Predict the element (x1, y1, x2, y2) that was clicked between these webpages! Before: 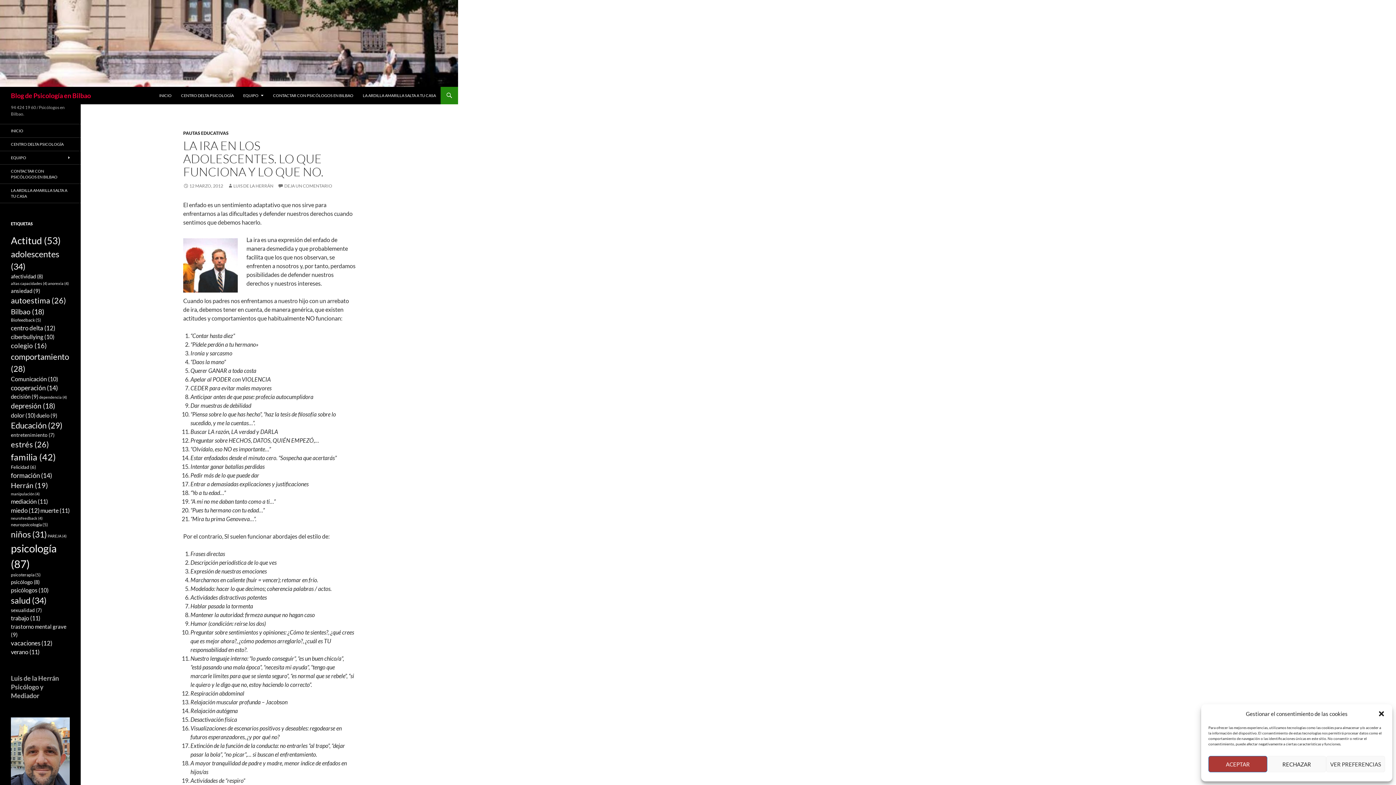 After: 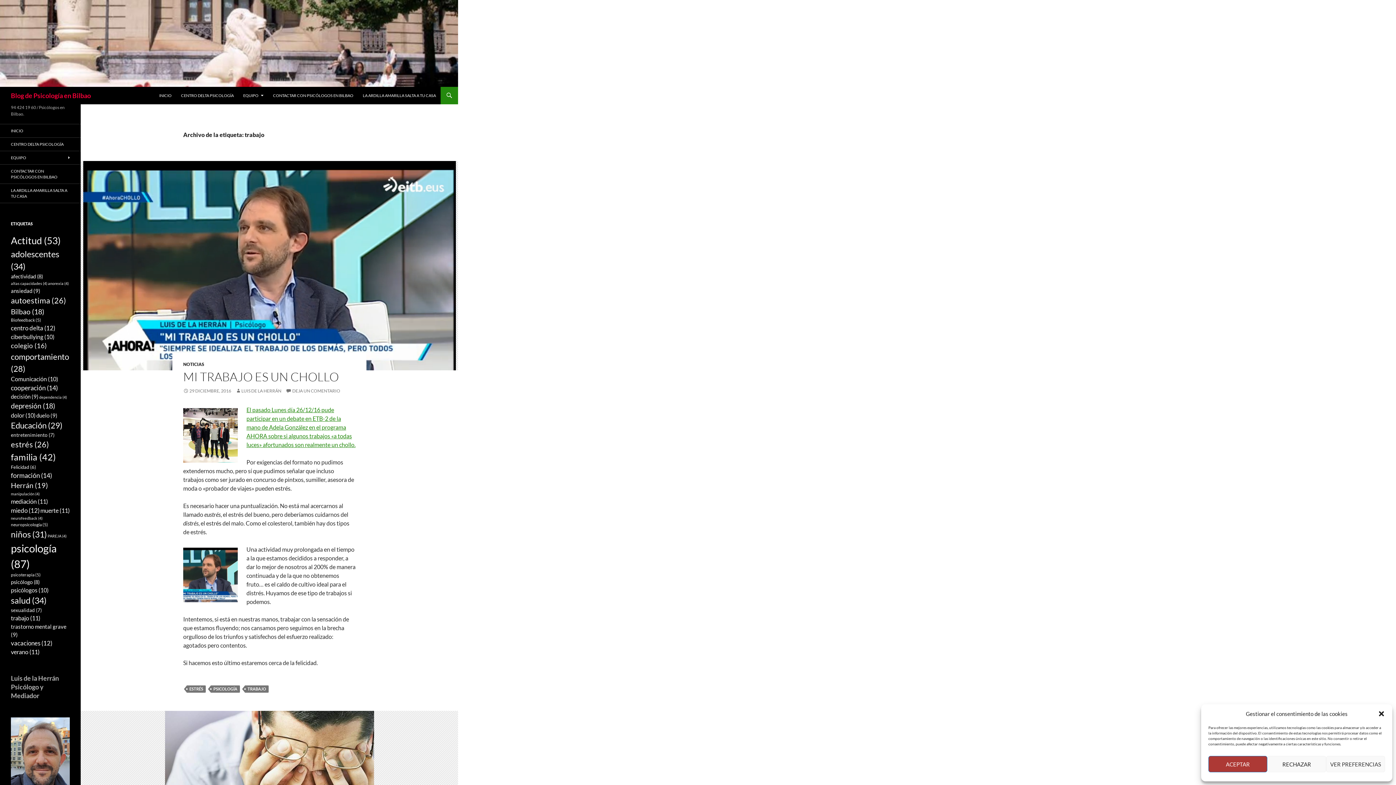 Action: bbox: (10, 614, 40, 621) label: trabajo (11 elementos)